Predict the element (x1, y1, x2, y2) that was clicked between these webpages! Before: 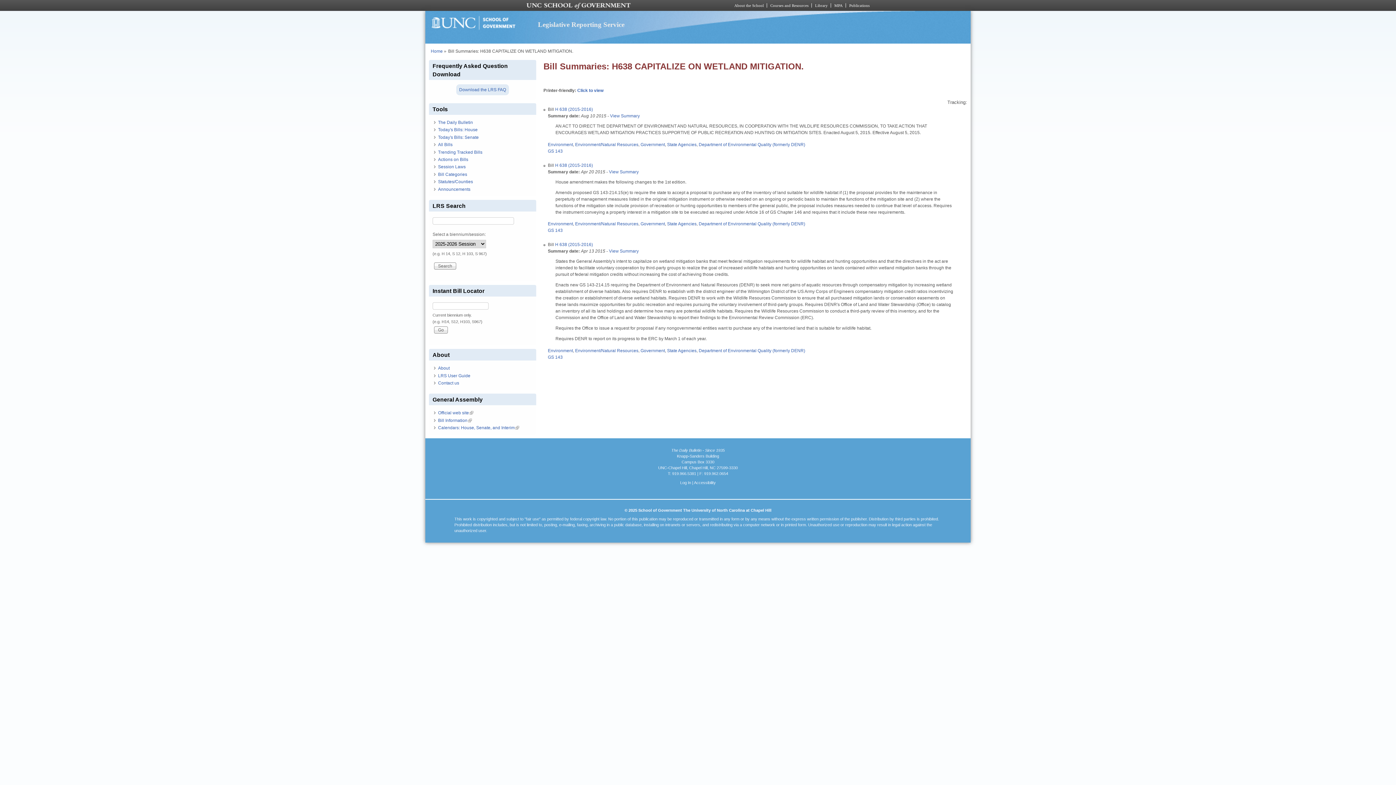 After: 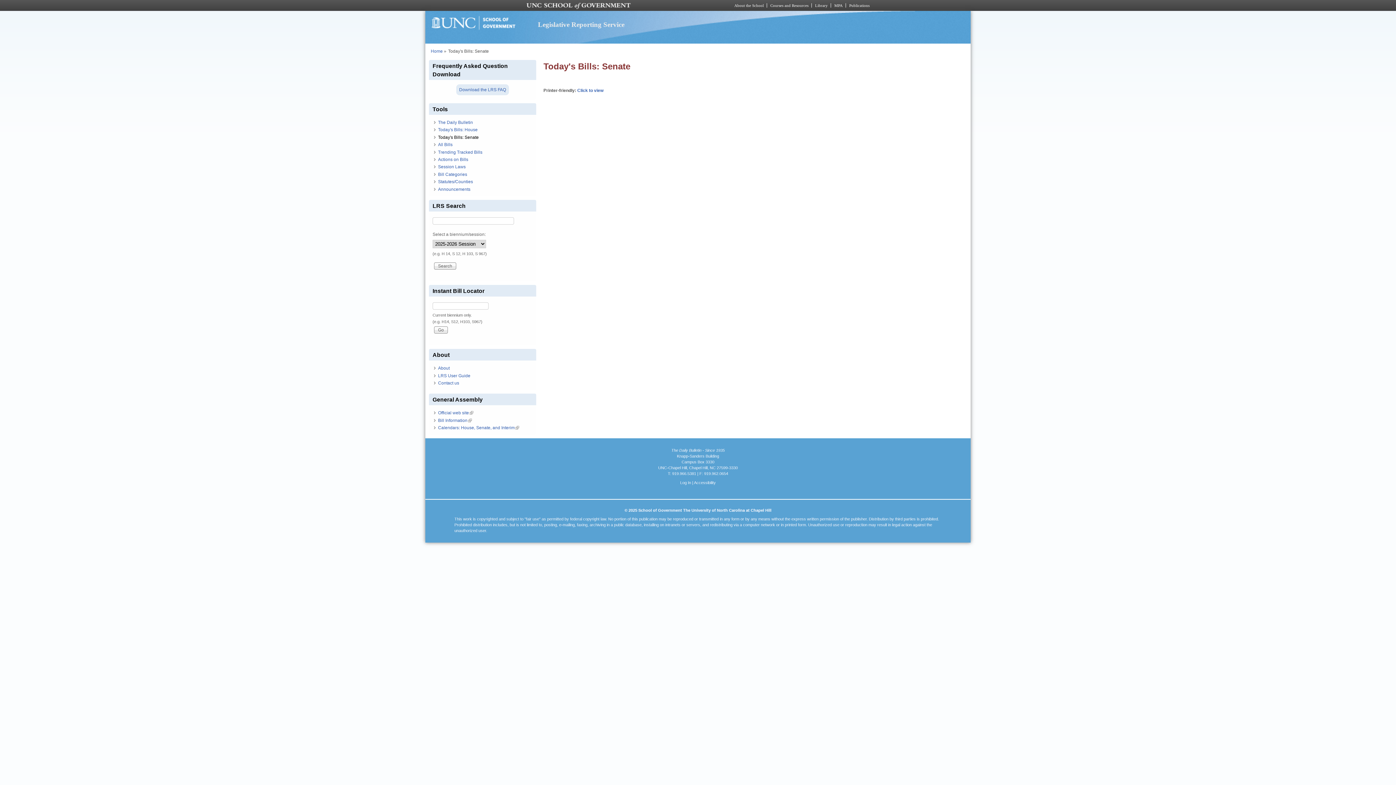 Action: bbox: (438, 134, 478, 139) label: Today's Bills: Senate